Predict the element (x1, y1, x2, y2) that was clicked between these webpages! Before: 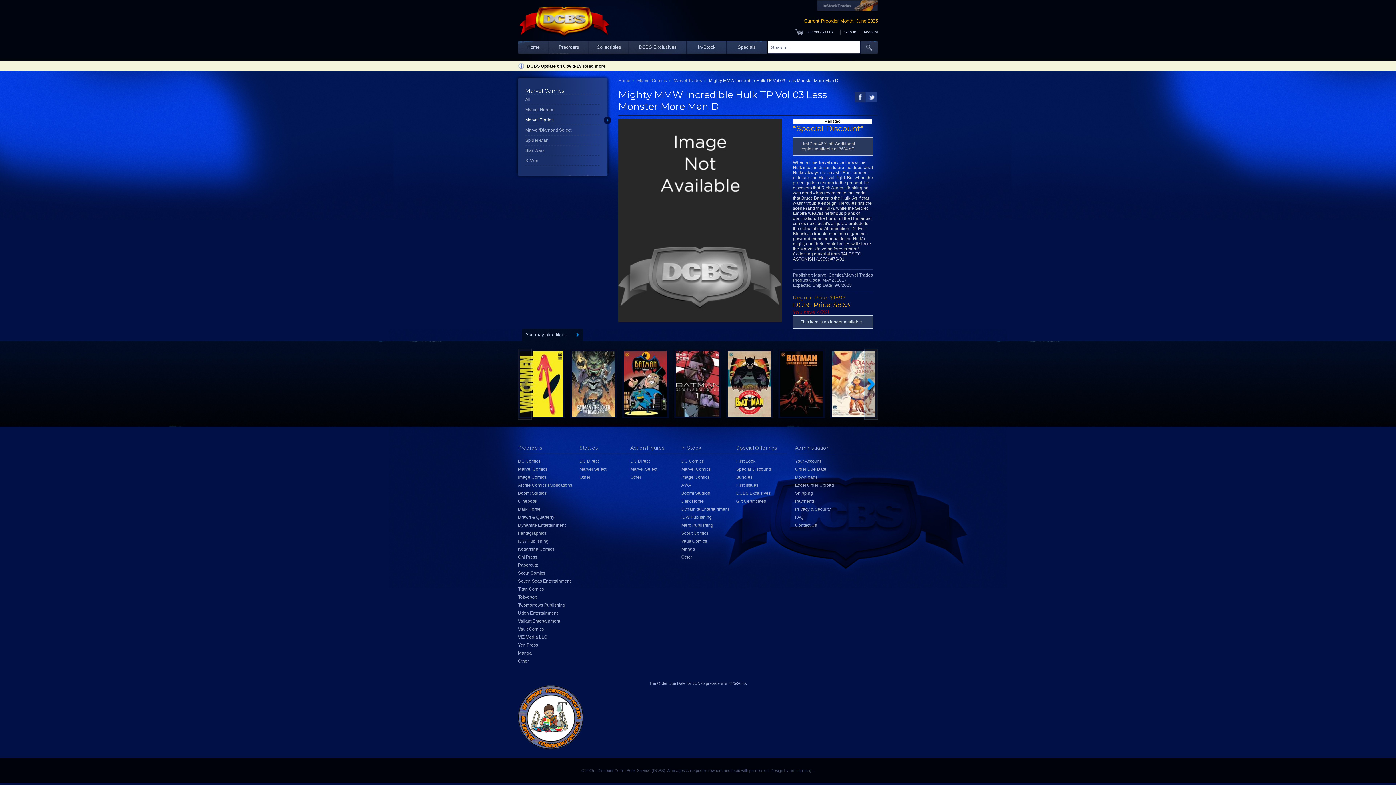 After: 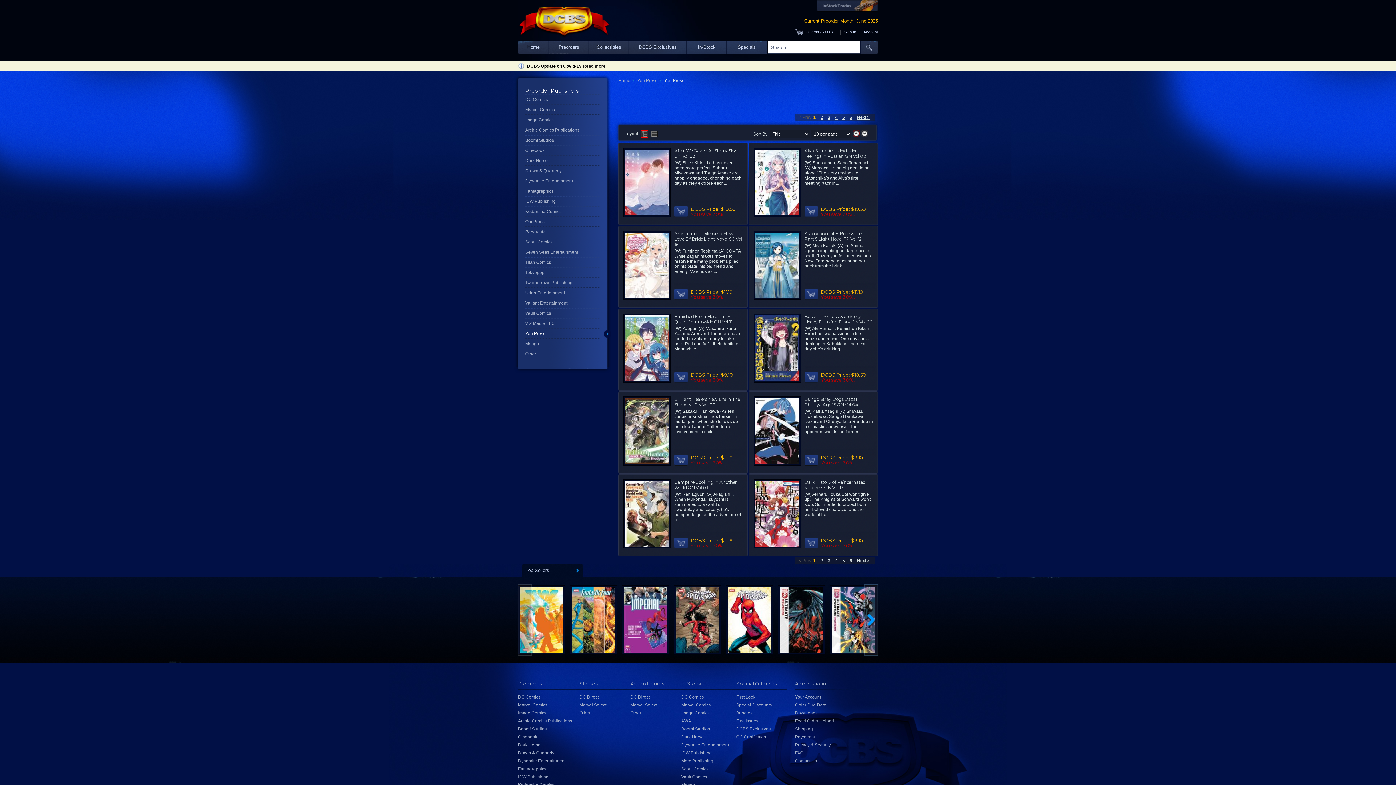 Action: bbox: (518, 642, 538, 648) label: Yen Press